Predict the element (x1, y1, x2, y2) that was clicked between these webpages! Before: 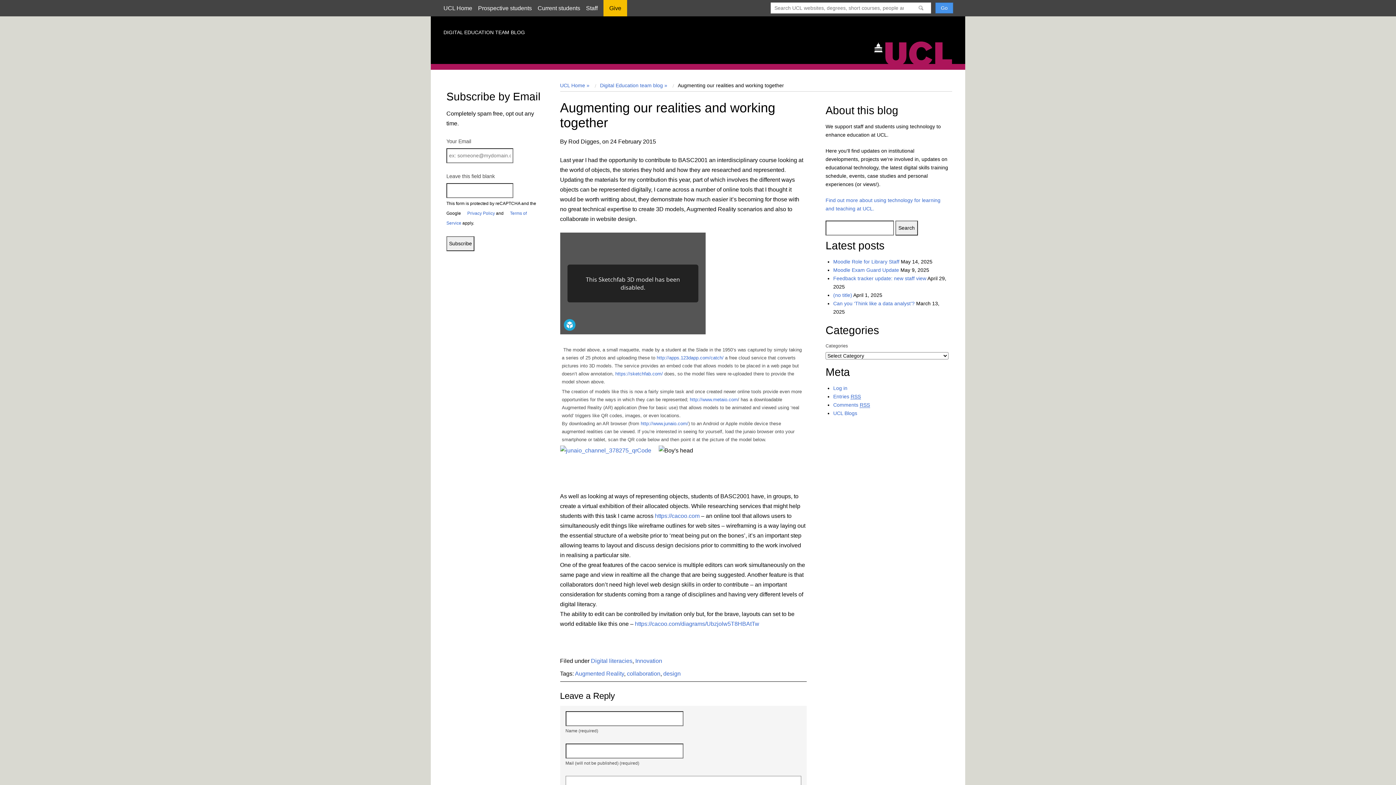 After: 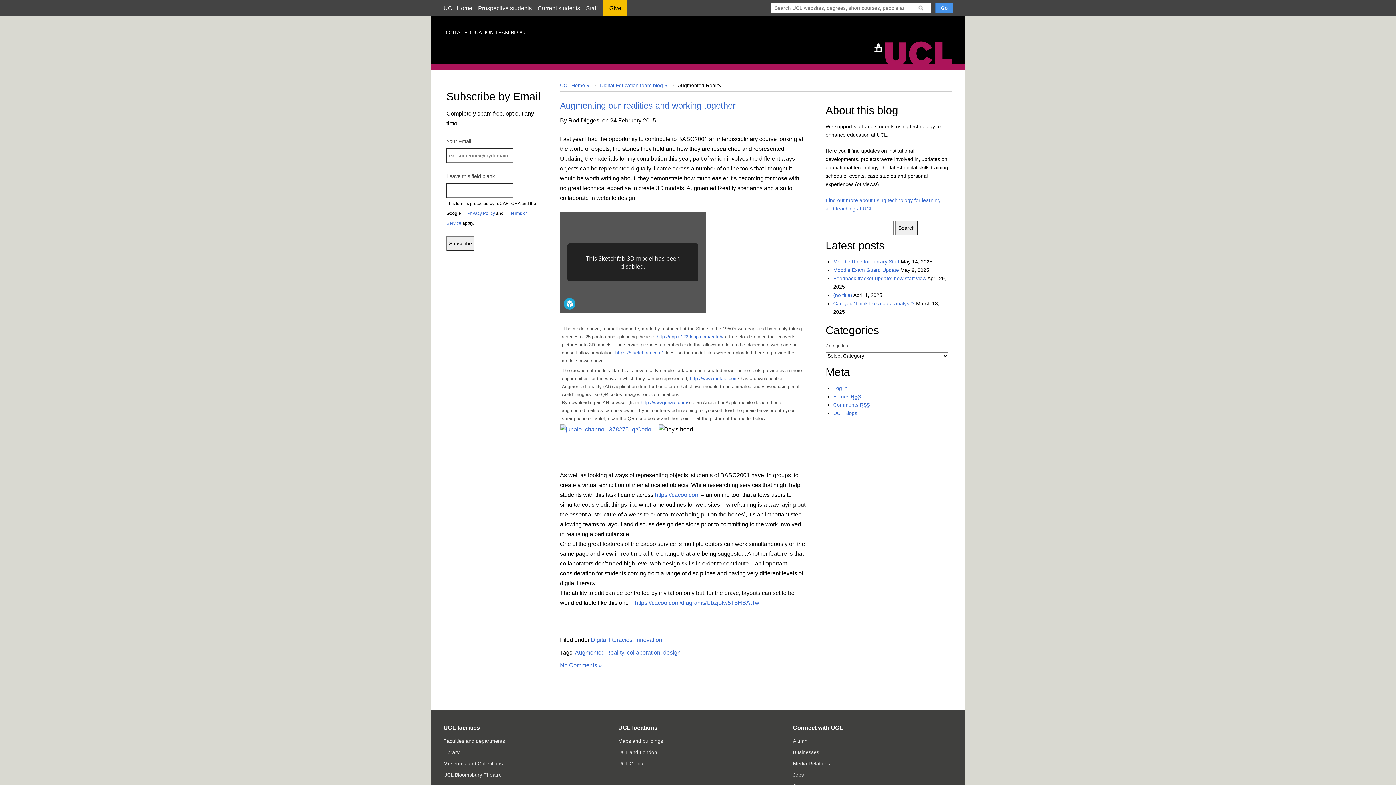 Action: label: Augmented Reality bbox: (575, 670, 624, 677)